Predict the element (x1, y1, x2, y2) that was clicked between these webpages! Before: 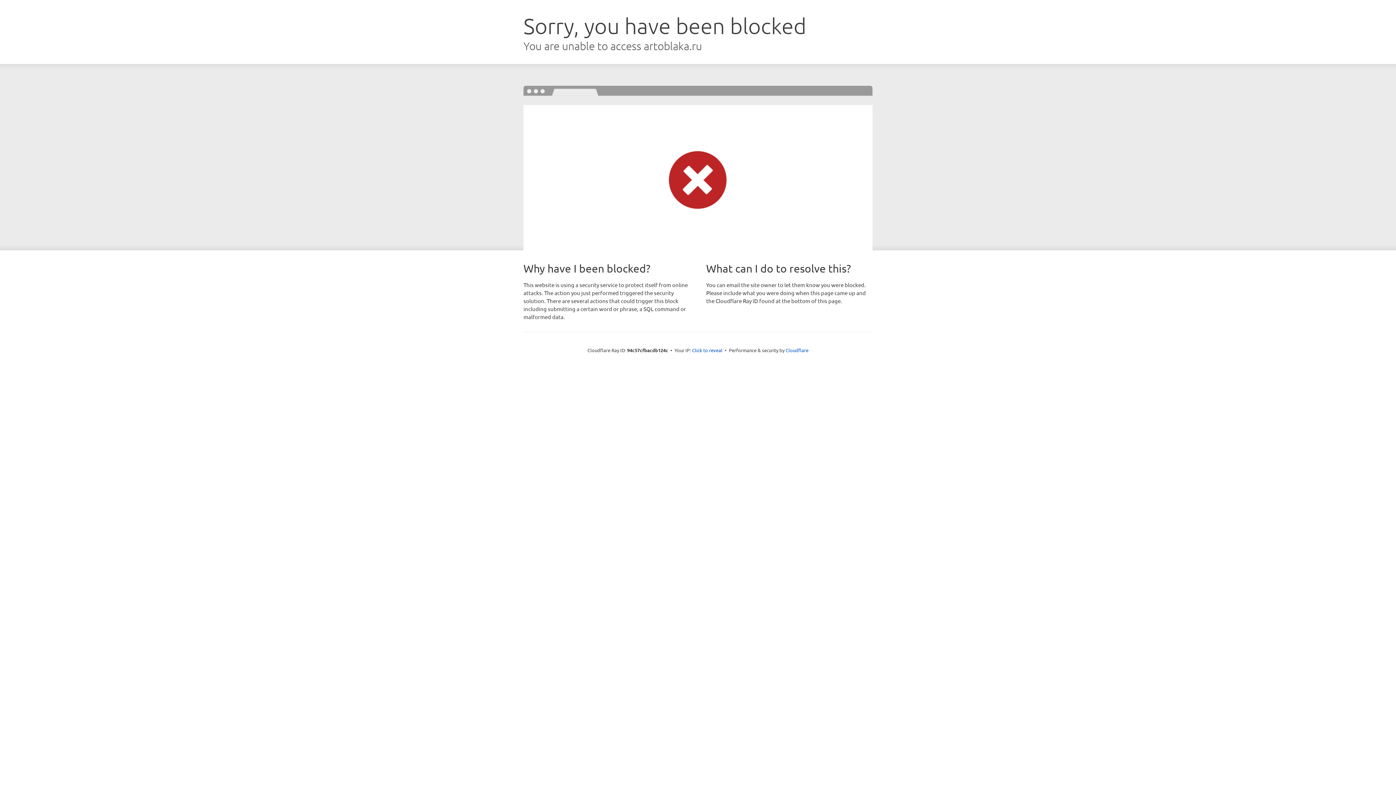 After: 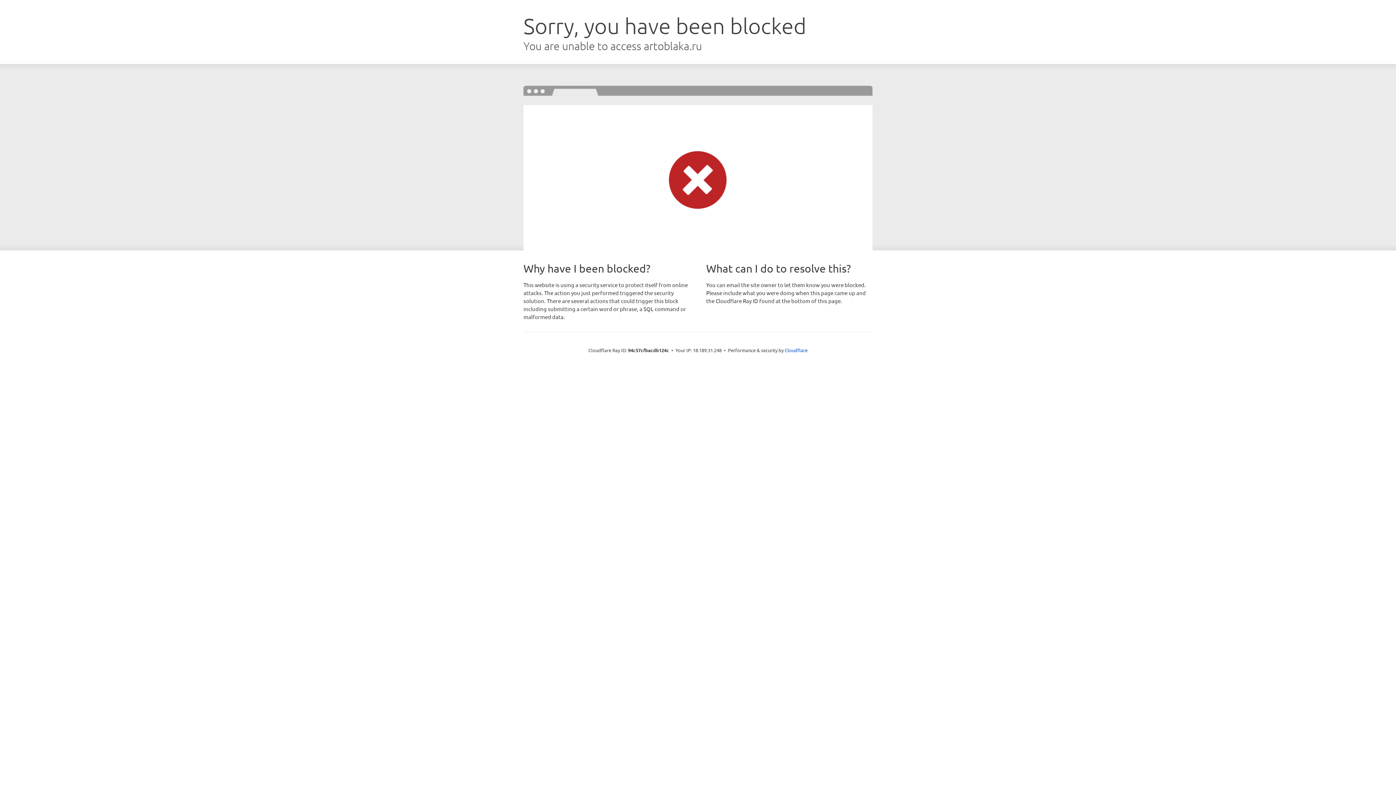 Action: bbox: (692, 346, 722, 353) label: Click to reveal